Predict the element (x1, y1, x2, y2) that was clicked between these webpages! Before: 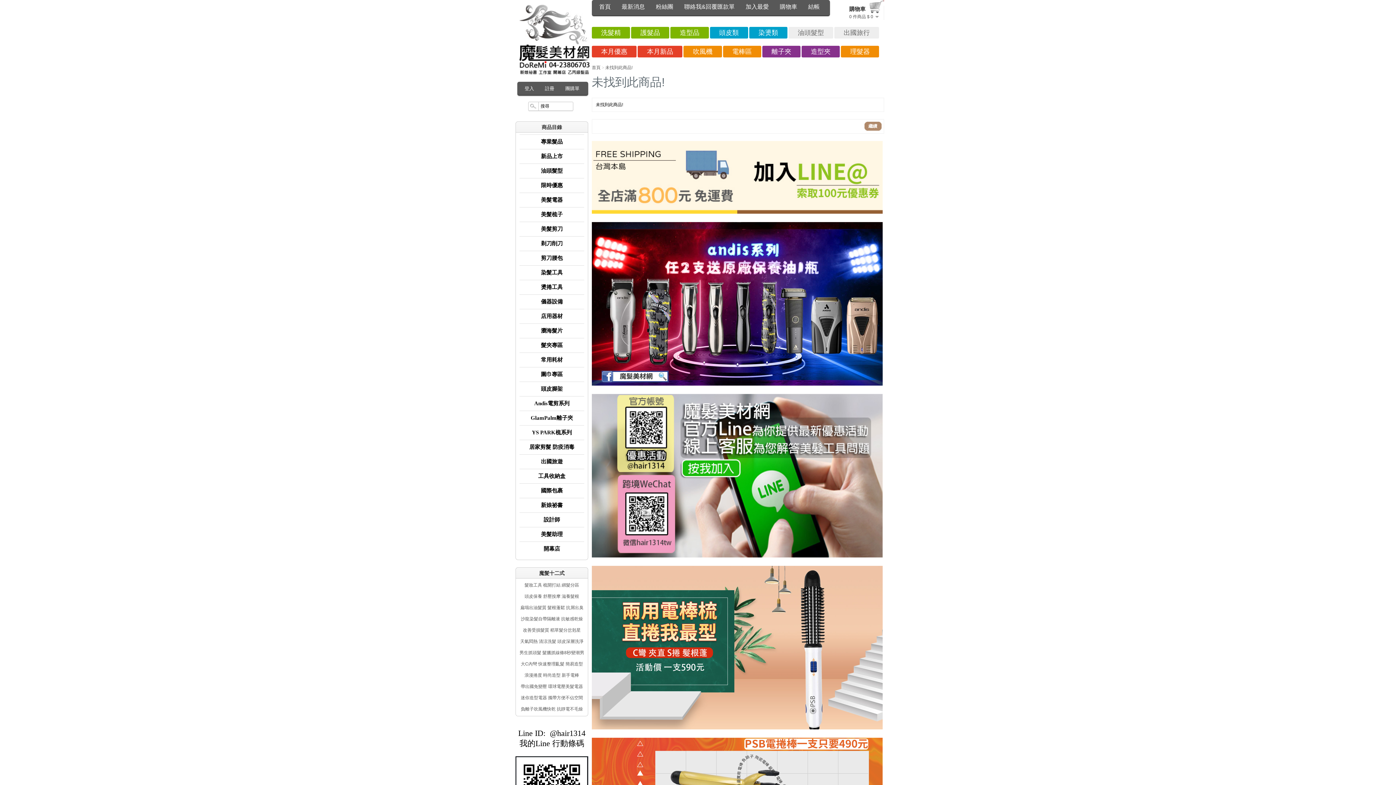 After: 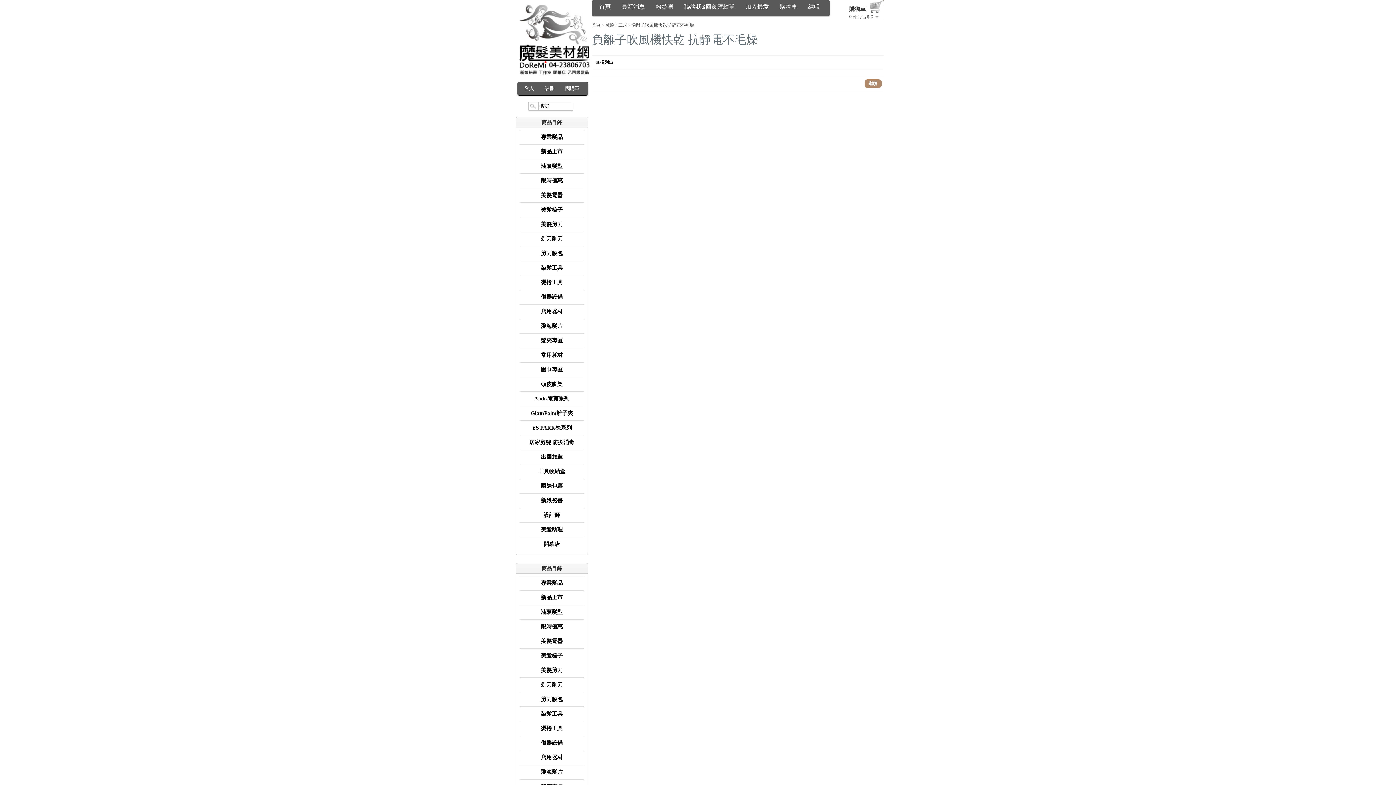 Action: bbox: (520, 706, 583, 712) label: 負離子吹風機快乾 抗靜電不毛燥